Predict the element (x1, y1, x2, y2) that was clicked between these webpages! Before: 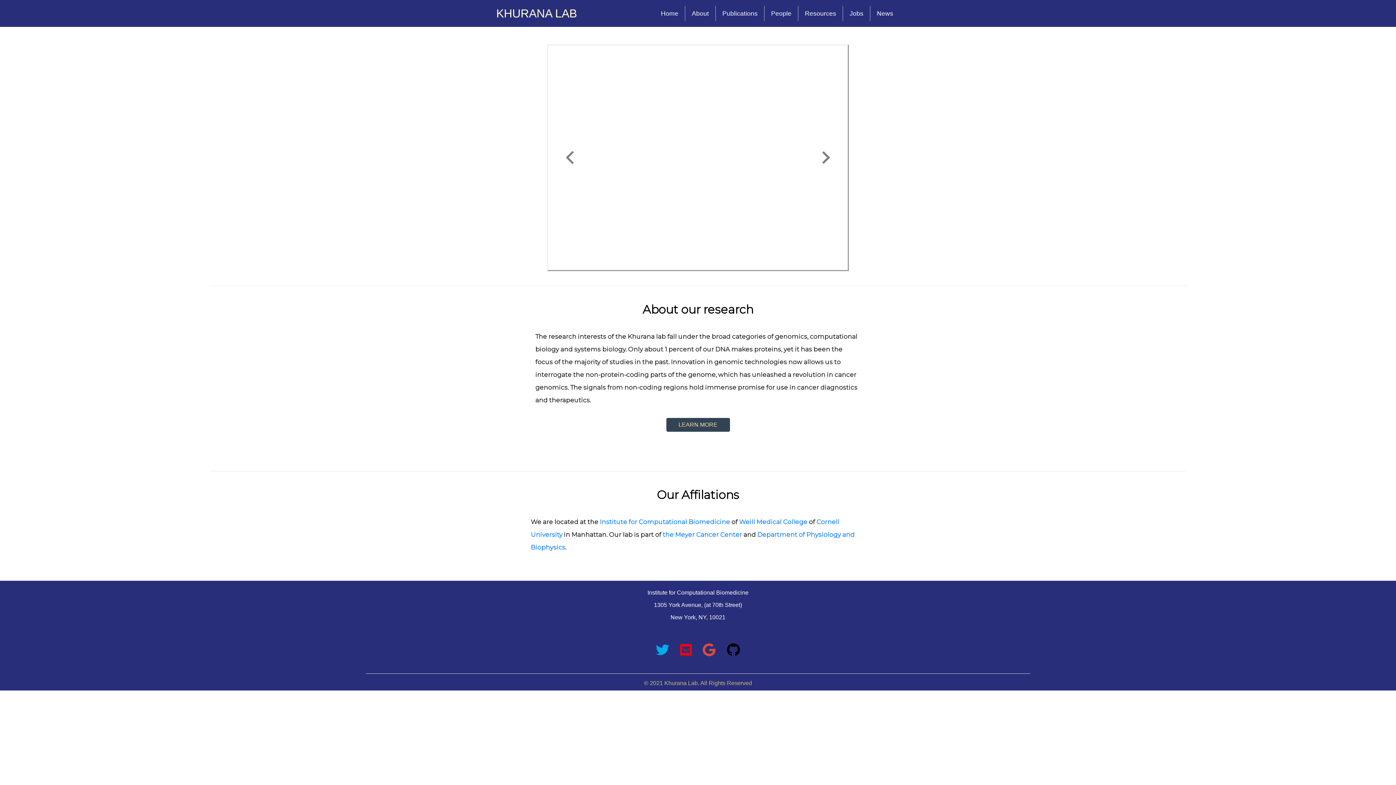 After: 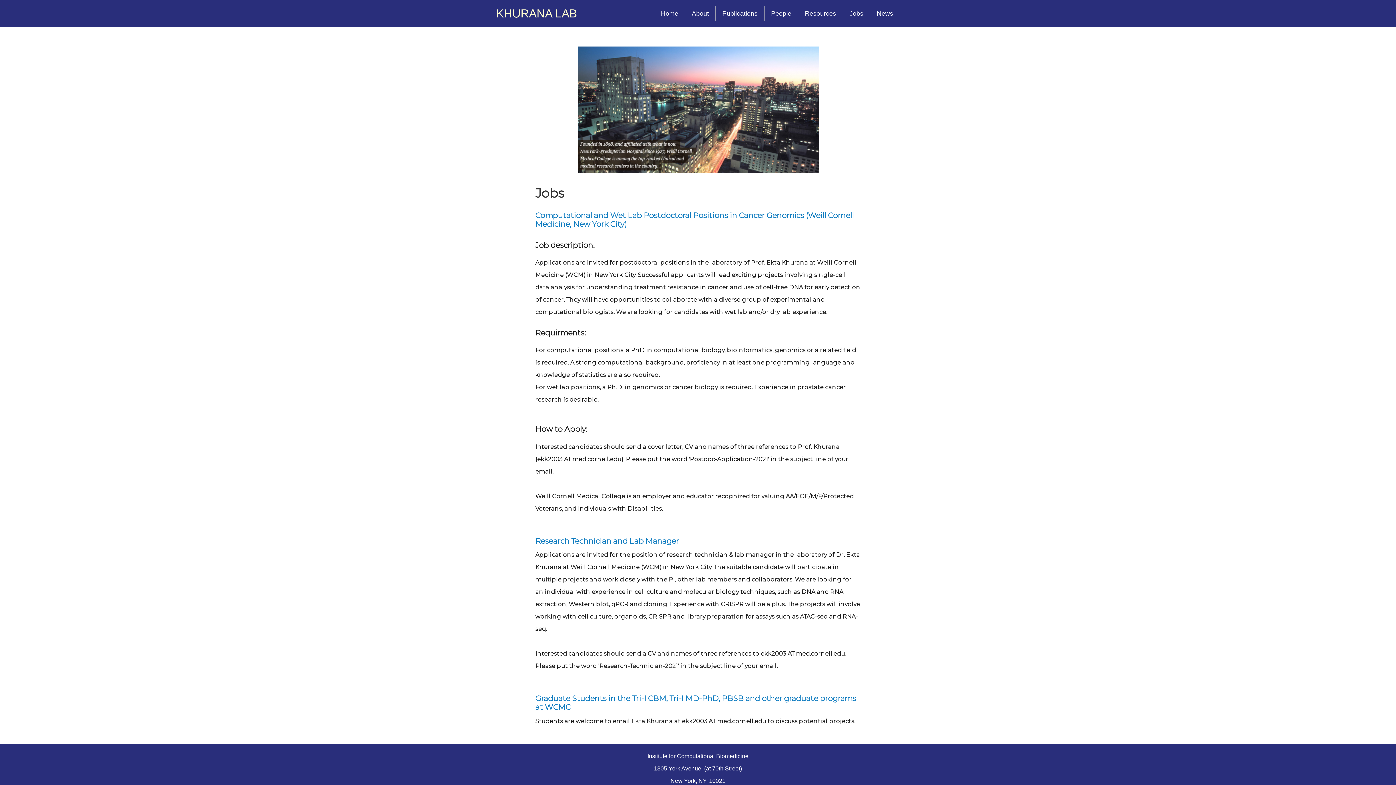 Action: bbox: (846, 5, 866, 21) label: Jobs